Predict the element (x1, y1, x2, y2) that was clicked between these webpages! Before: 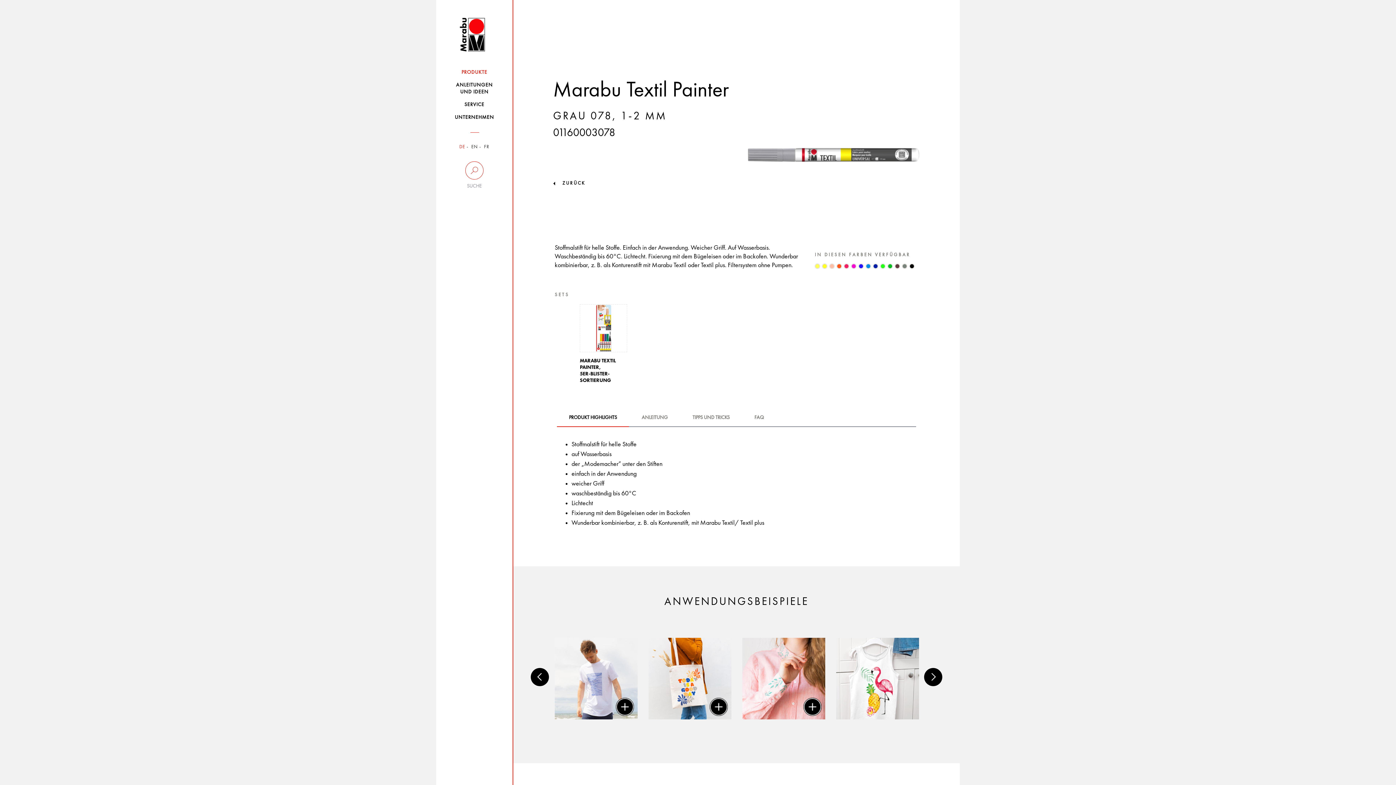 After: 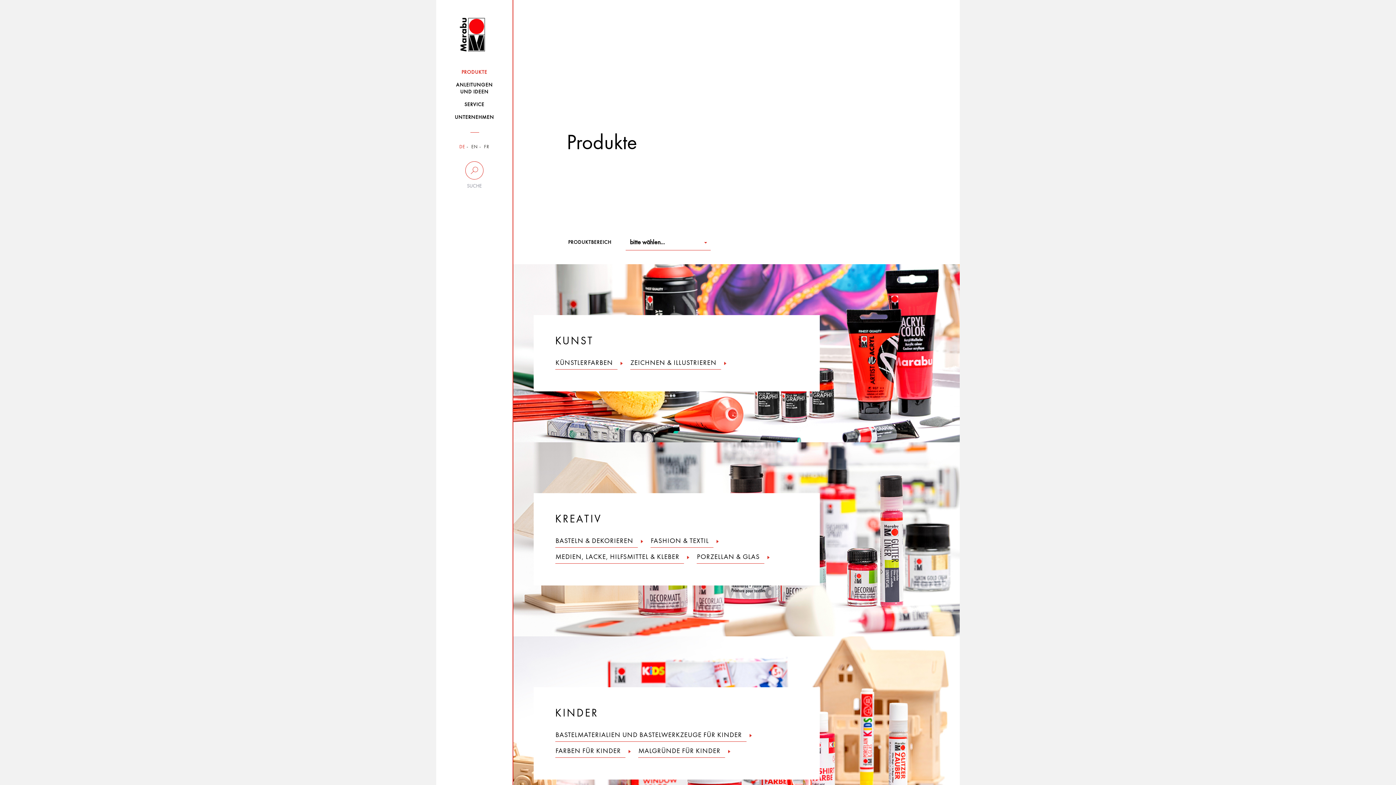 Action: bbox: (555, 180, 585, 186) label: ZURÜCK